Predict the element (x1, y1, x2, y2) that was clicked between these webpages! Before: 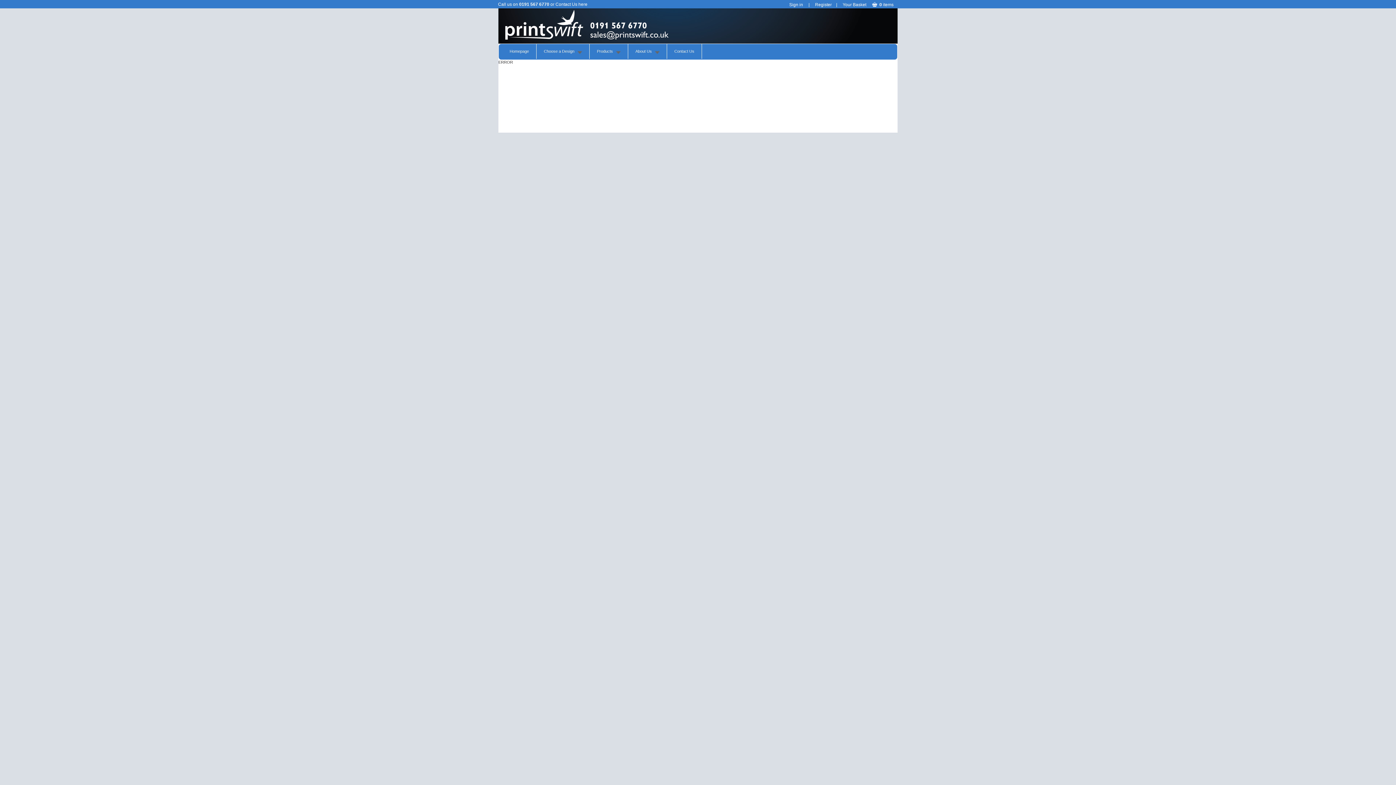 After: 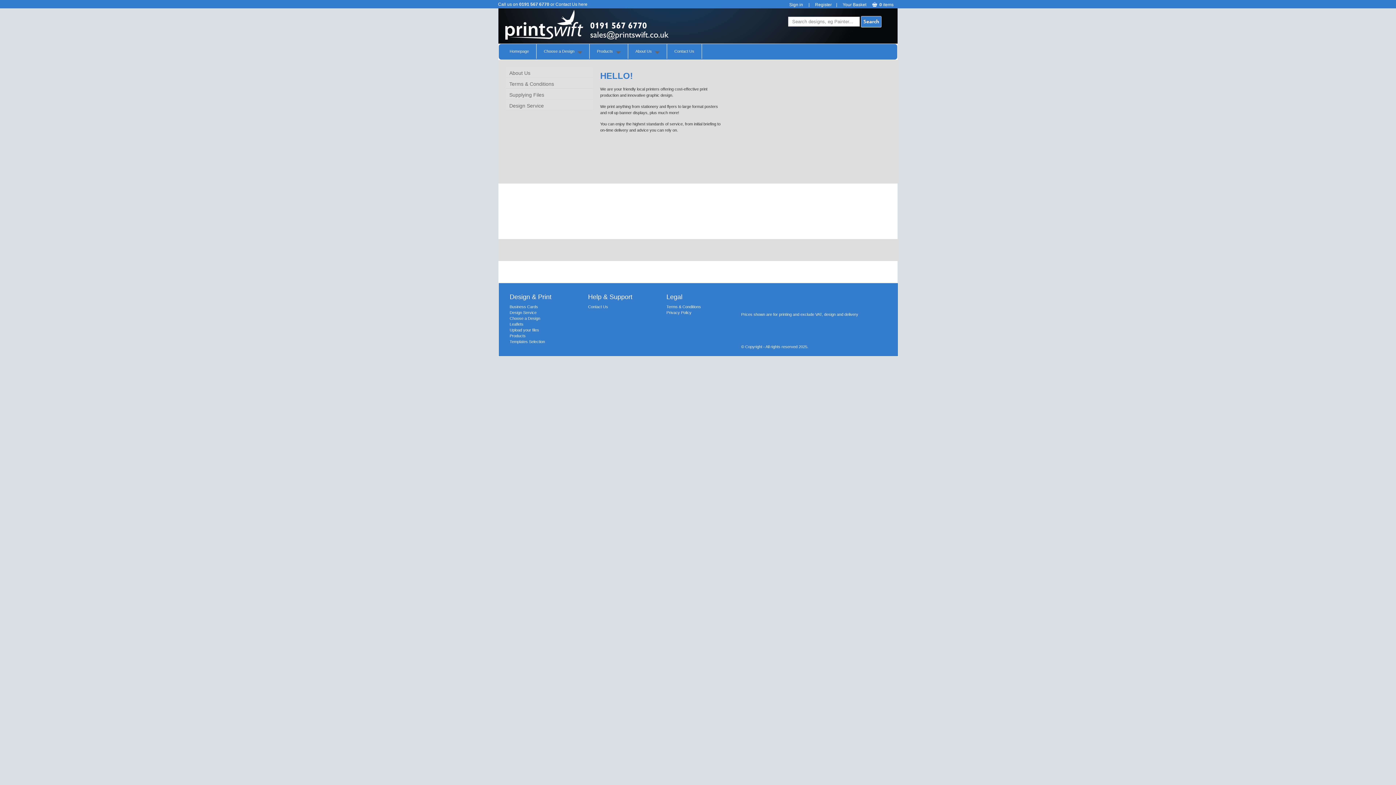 Action: label: About Us bbox: (635, 48, 659, 54)